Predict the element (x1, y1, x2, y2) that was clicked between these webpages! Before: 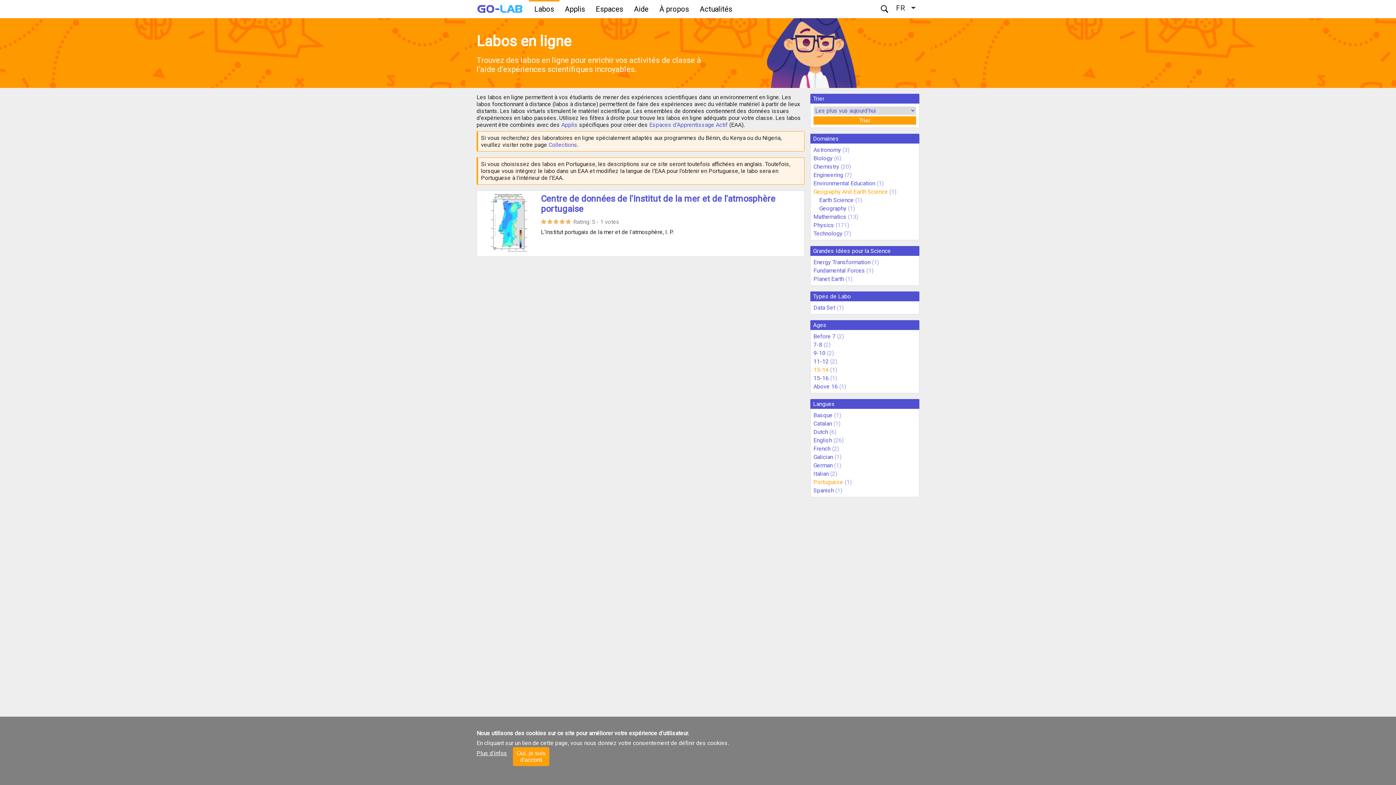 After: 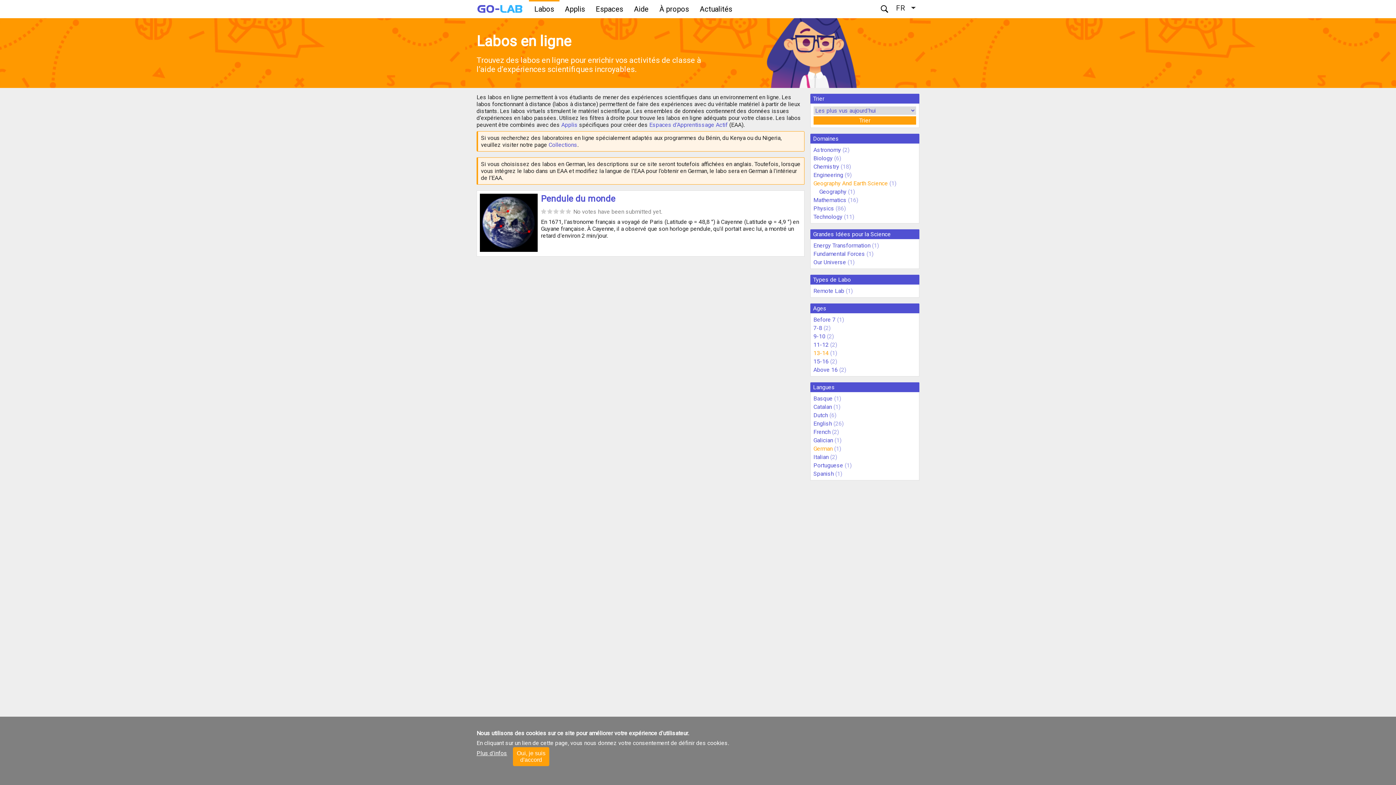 Action: bbox: (813, 462, 832, 469) label: German